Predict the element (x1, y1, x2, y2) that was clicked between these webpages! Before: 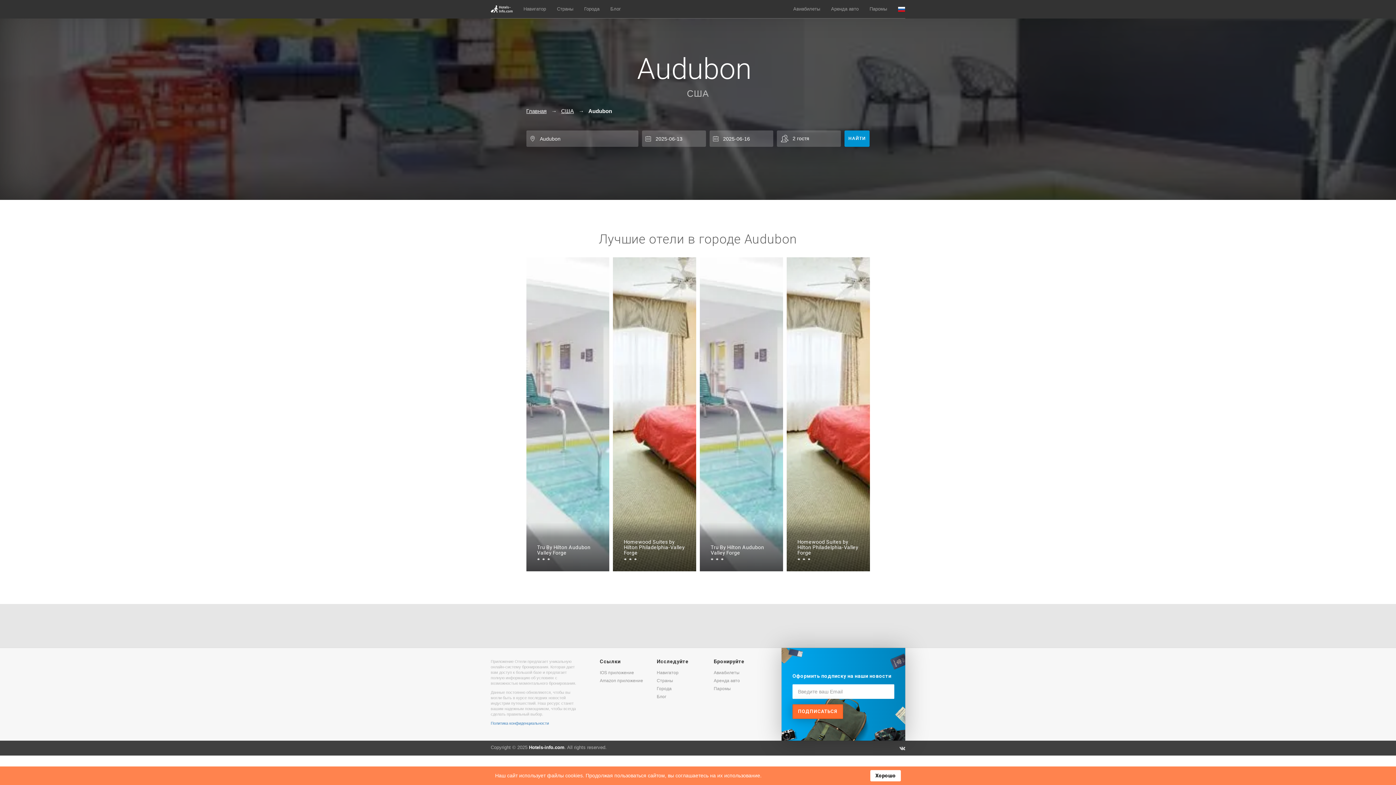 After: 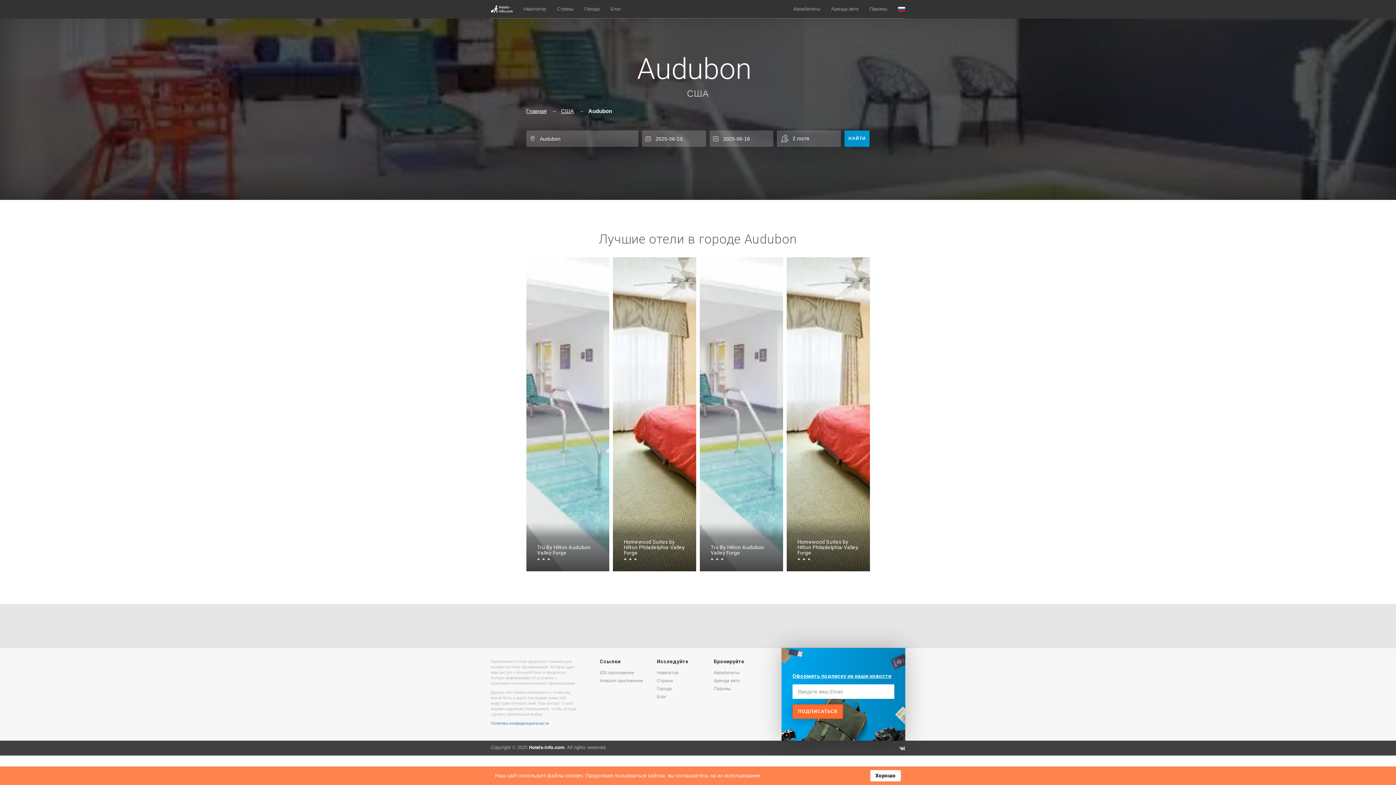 Action: label: Оформить подписку на наши новости bbox: (792, 673, 891, 679)